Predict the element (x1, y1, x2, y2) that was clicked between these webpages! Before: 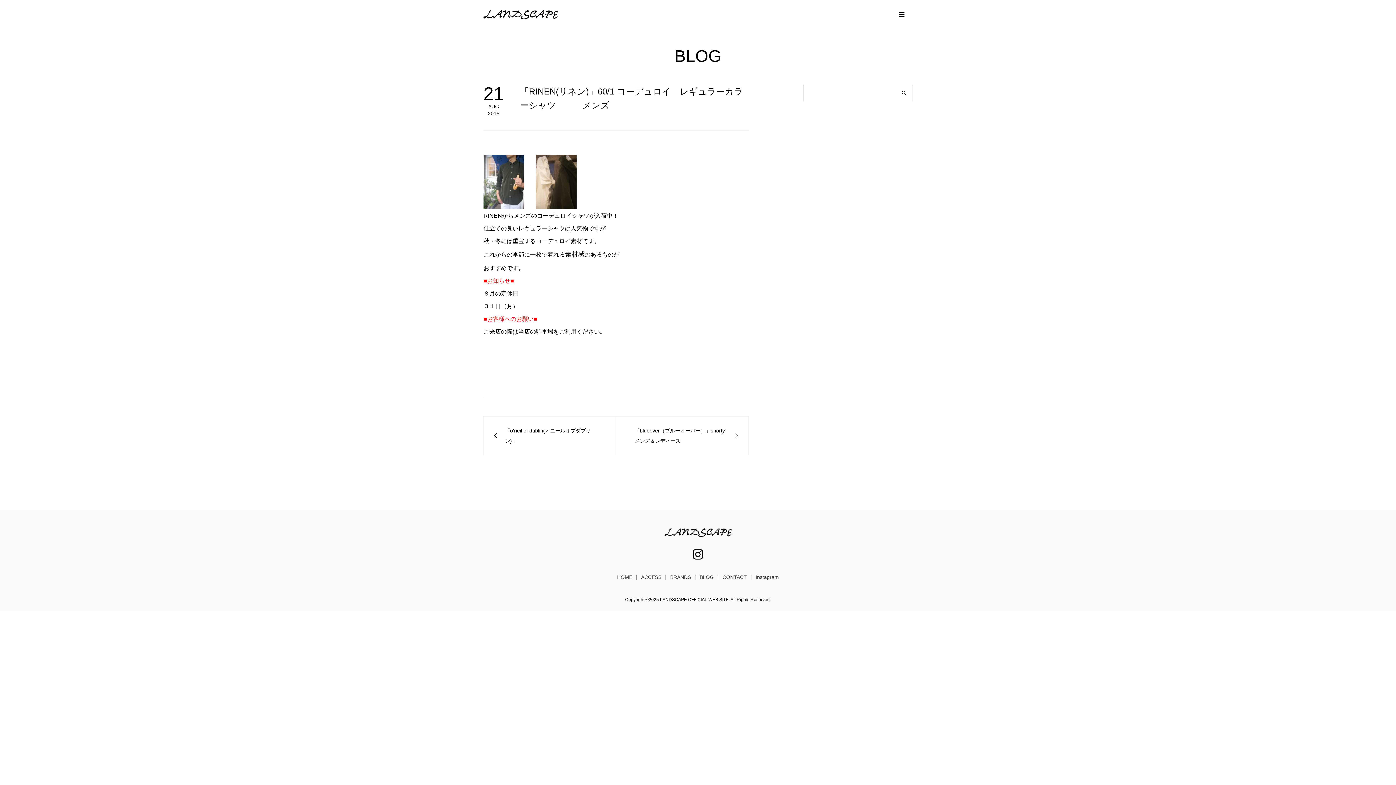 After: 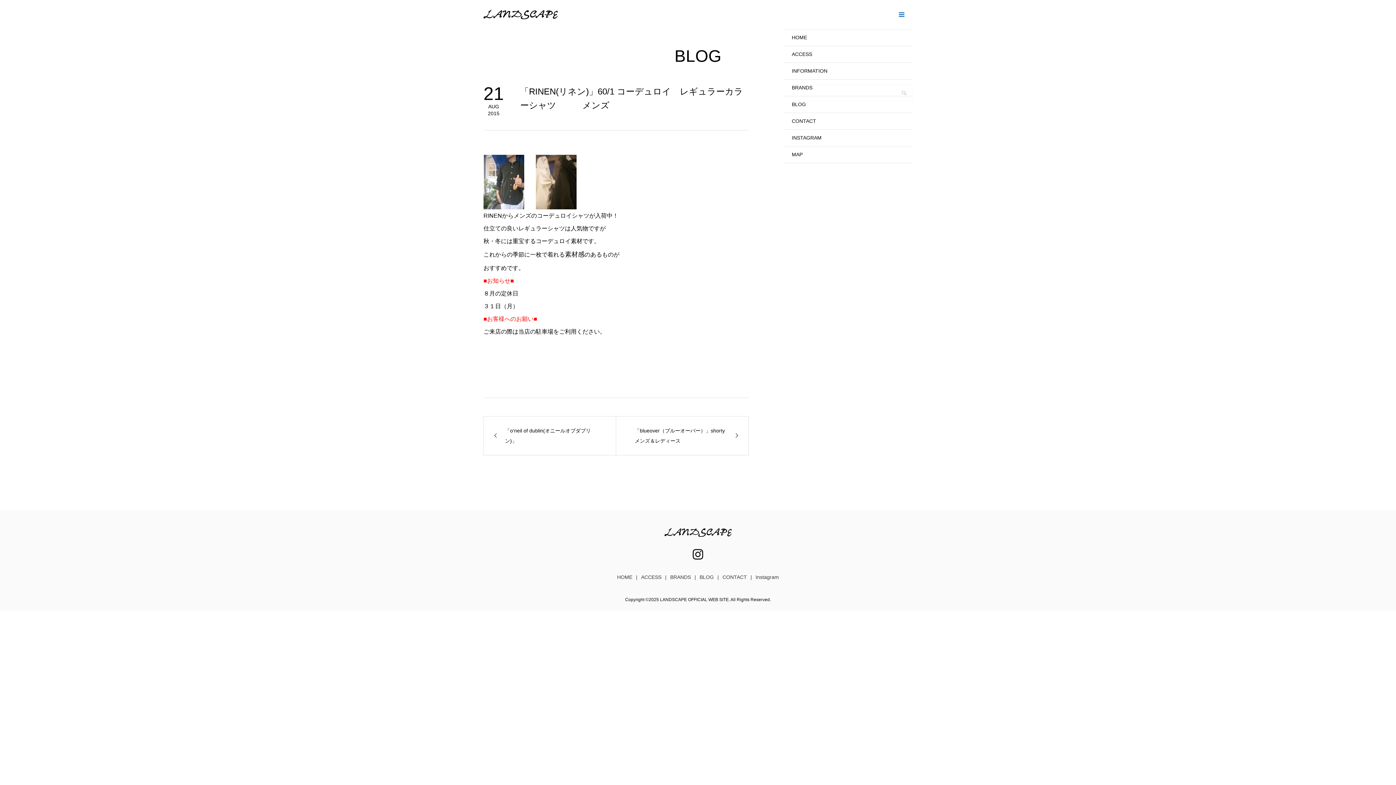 Action: bbox: (890, 3, 912, 25)